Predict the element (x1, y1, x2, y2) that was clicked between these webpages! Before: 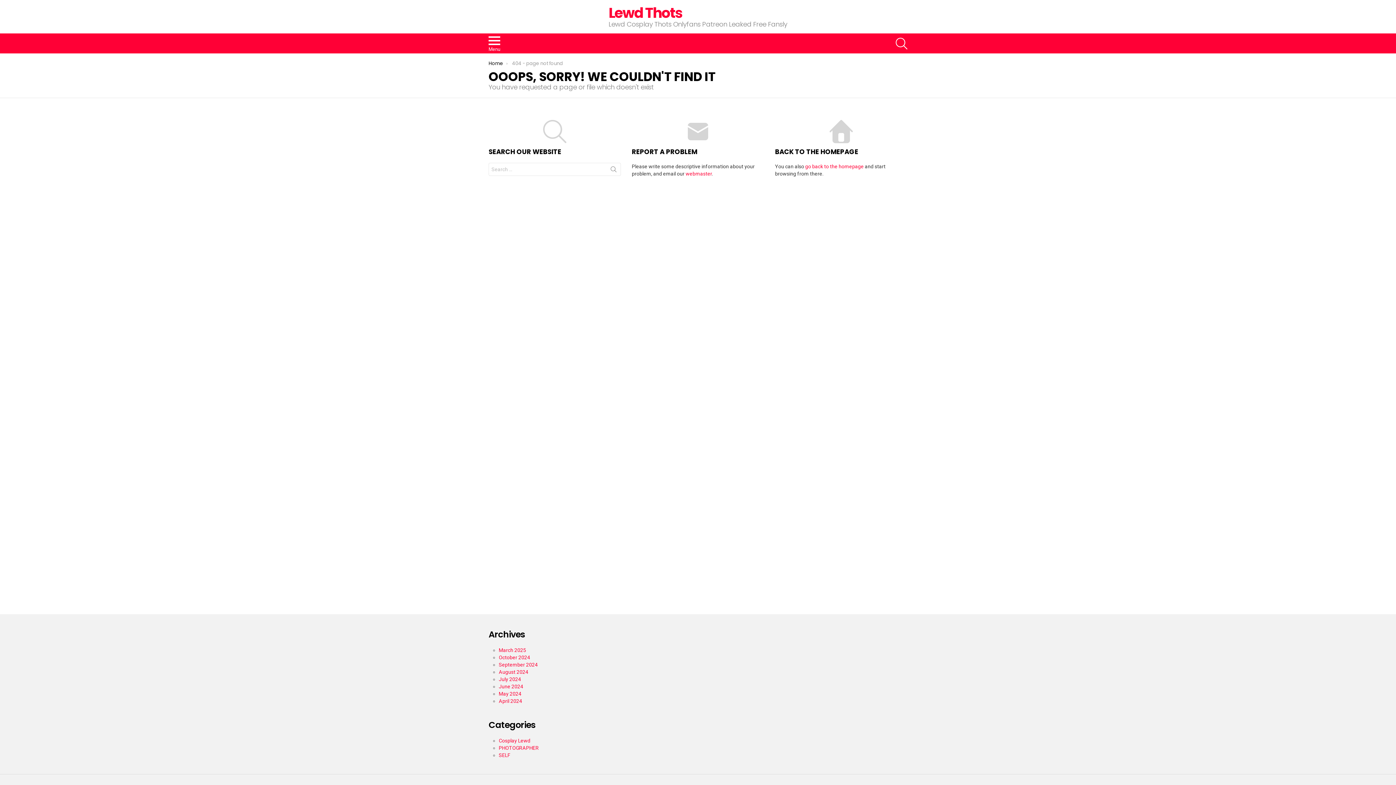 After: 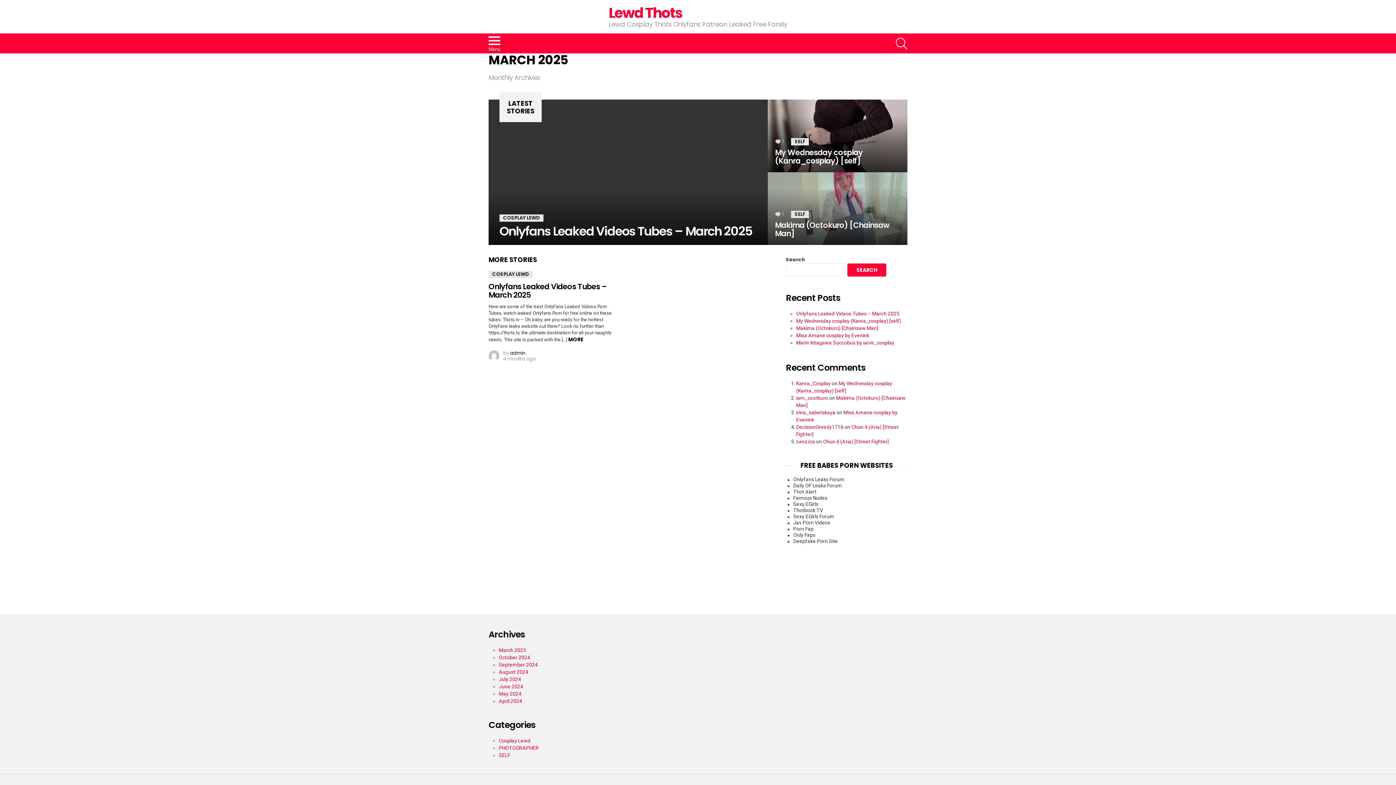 Action: label: March 2025 bbox: (498, 647, 526, 653)